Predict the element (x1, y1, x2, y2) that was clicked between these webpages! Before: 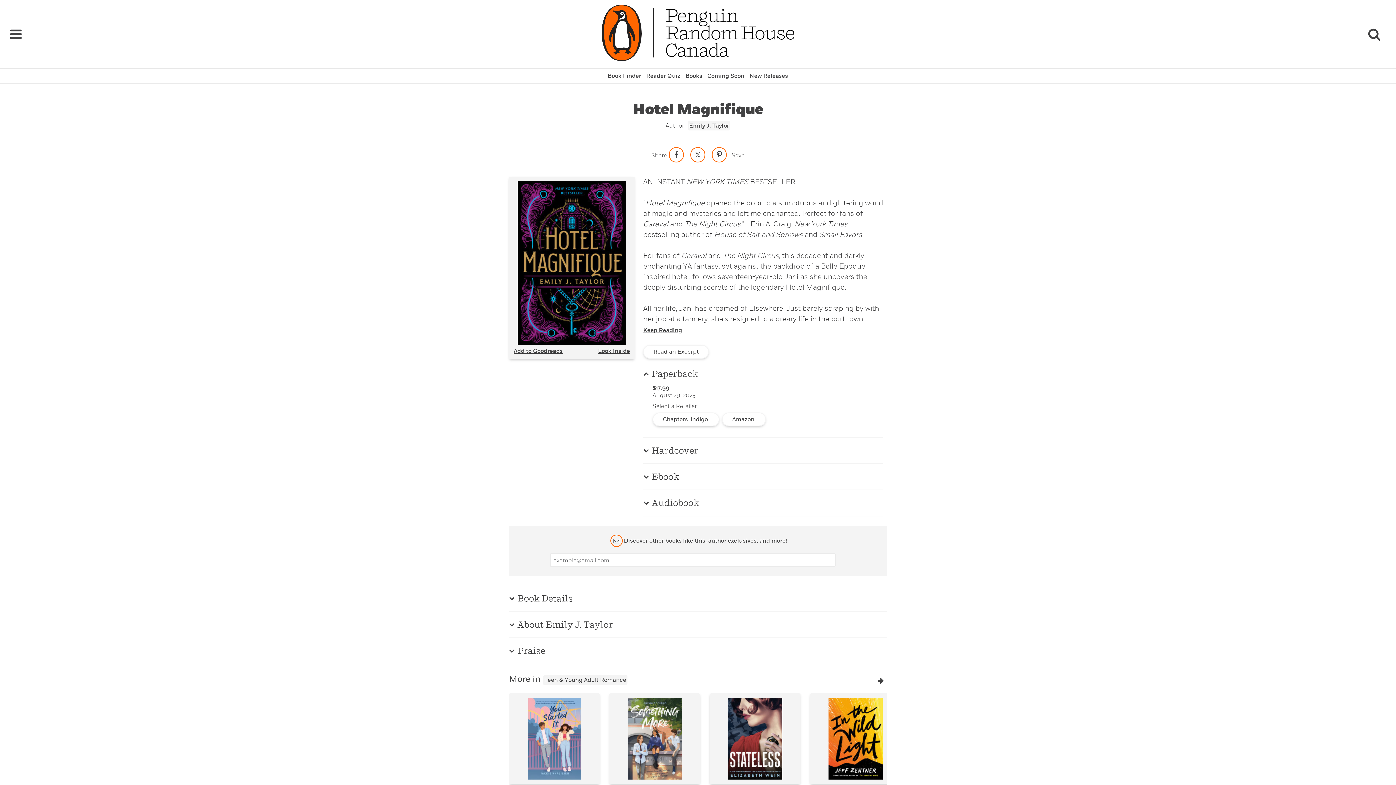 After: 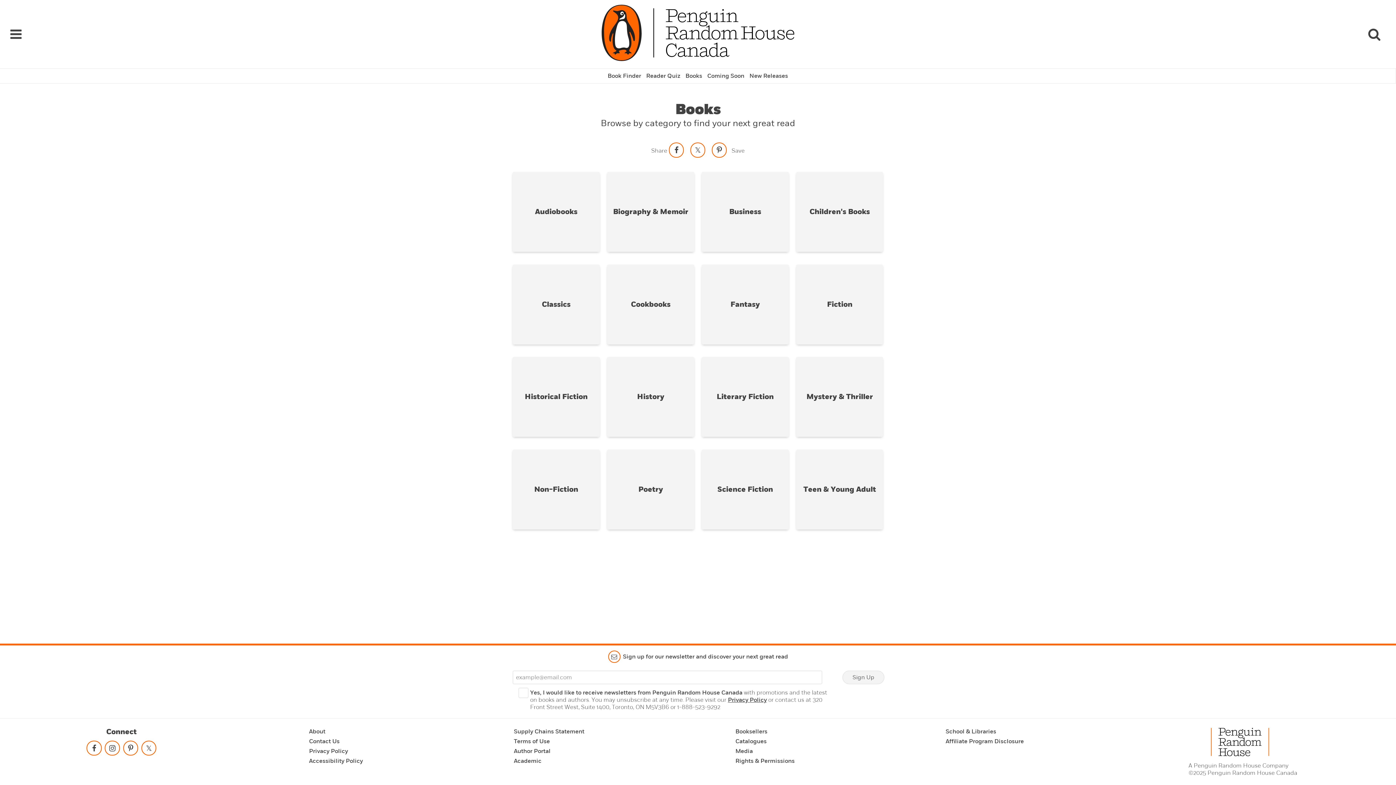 Action: label: Books bbox: (683, 68, 704, 83)